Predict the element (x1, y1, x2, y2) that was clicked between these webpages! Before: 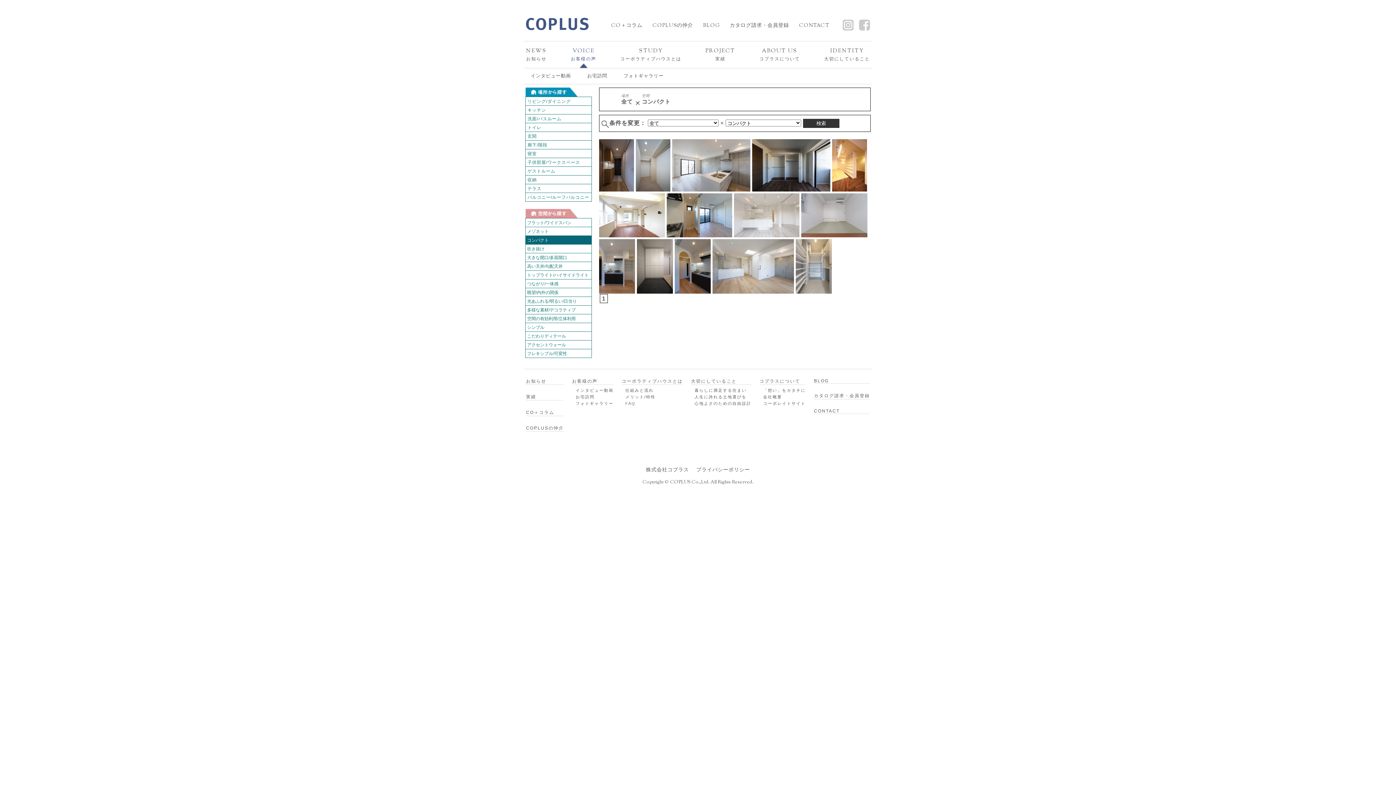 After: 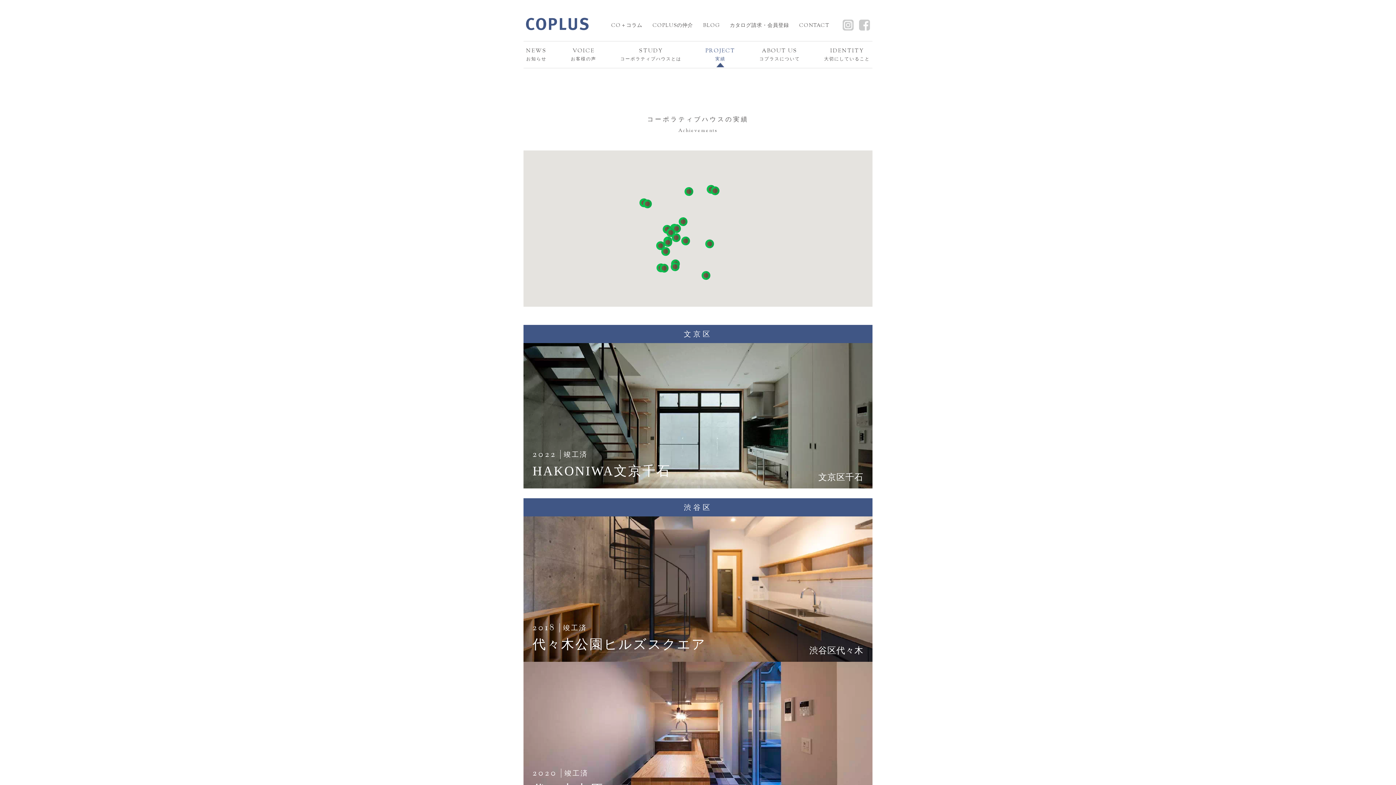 Action: bbox: (526, 394, 536, 399) label: 実績